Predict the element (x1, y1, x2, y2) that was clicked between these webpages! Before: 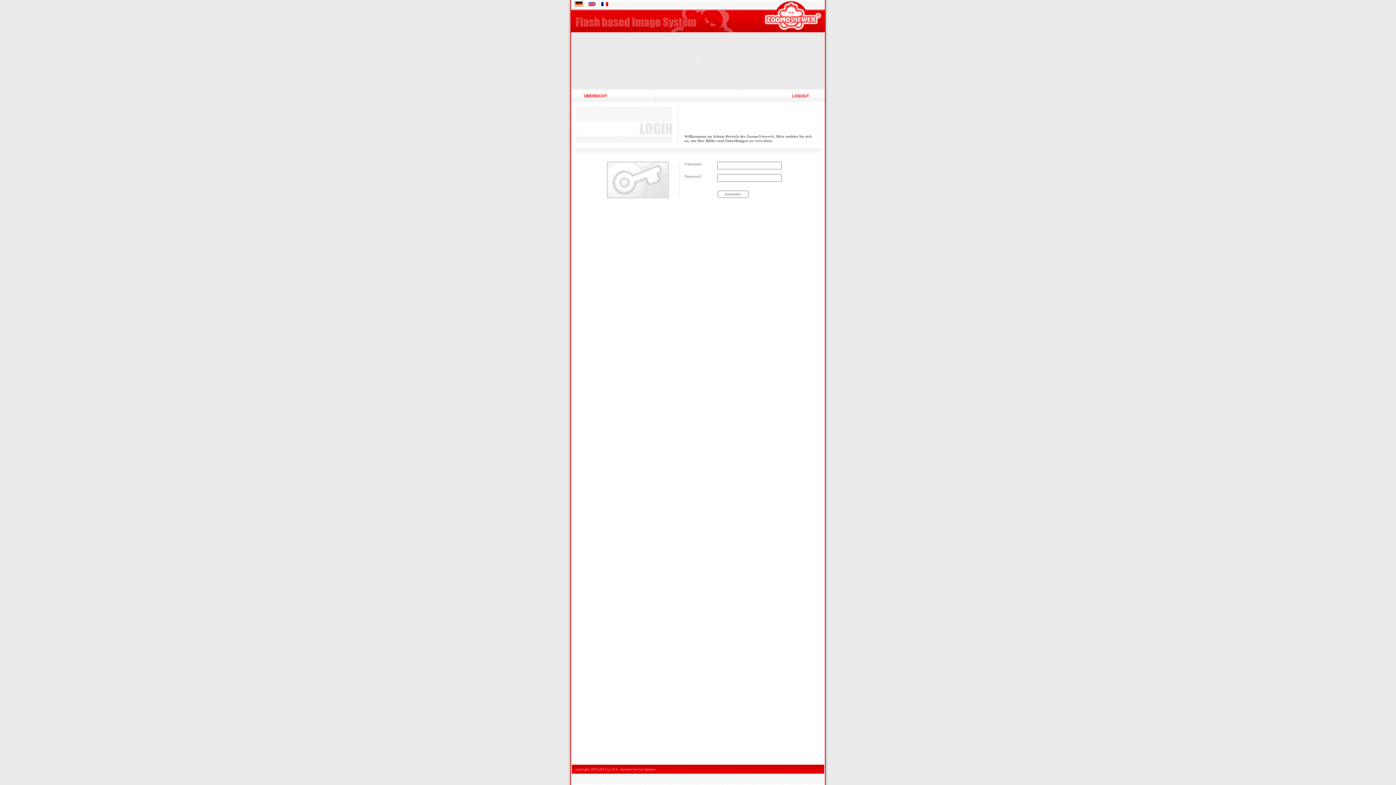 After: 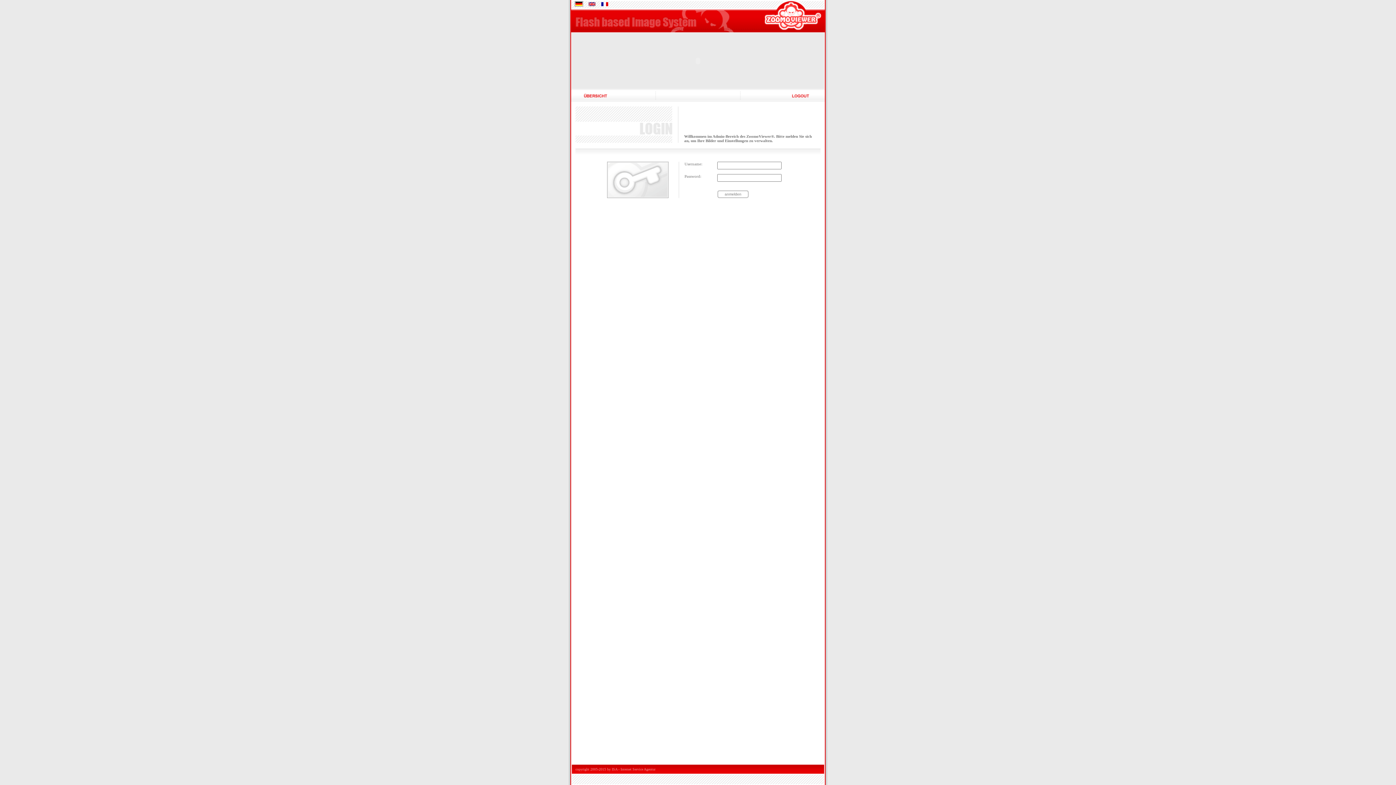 Action: bbox: (764, 26, 819, 30)